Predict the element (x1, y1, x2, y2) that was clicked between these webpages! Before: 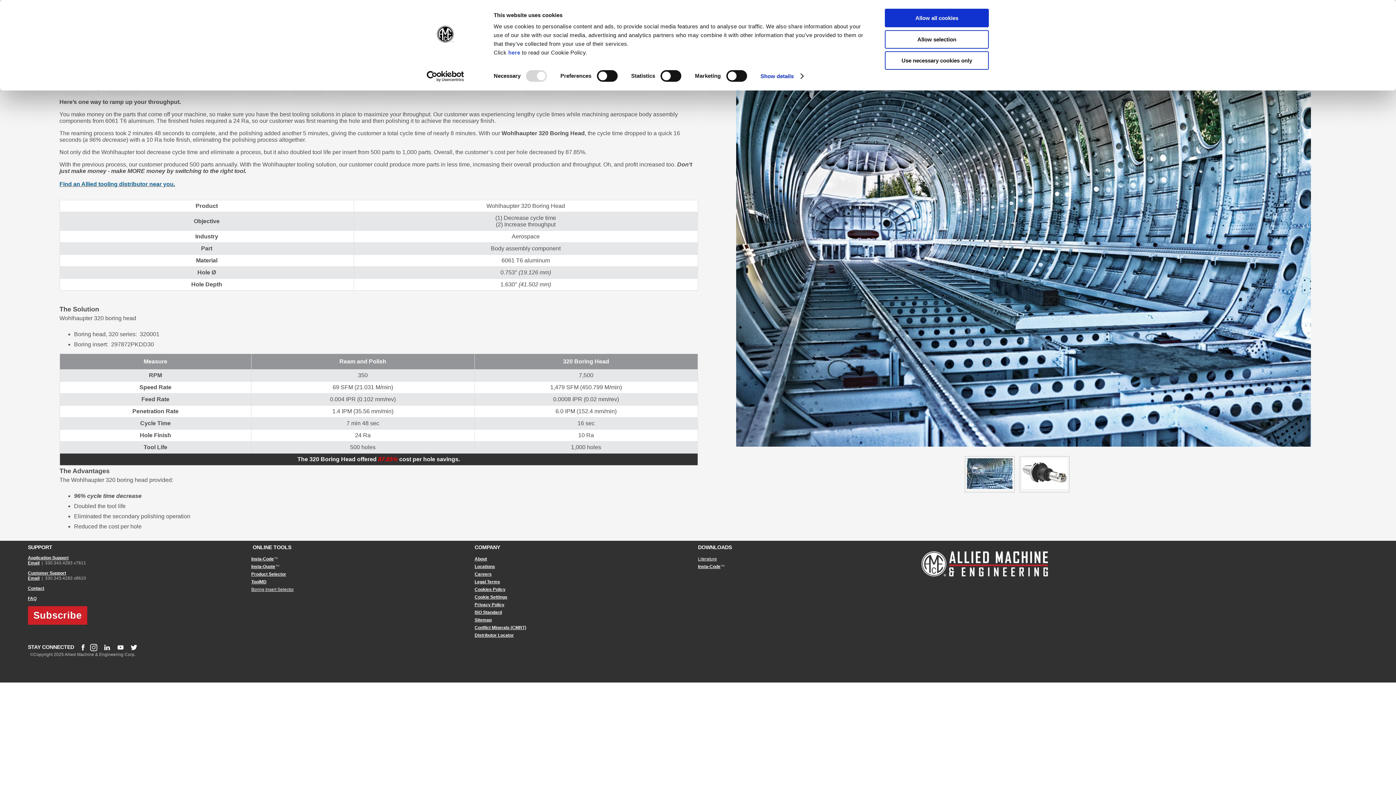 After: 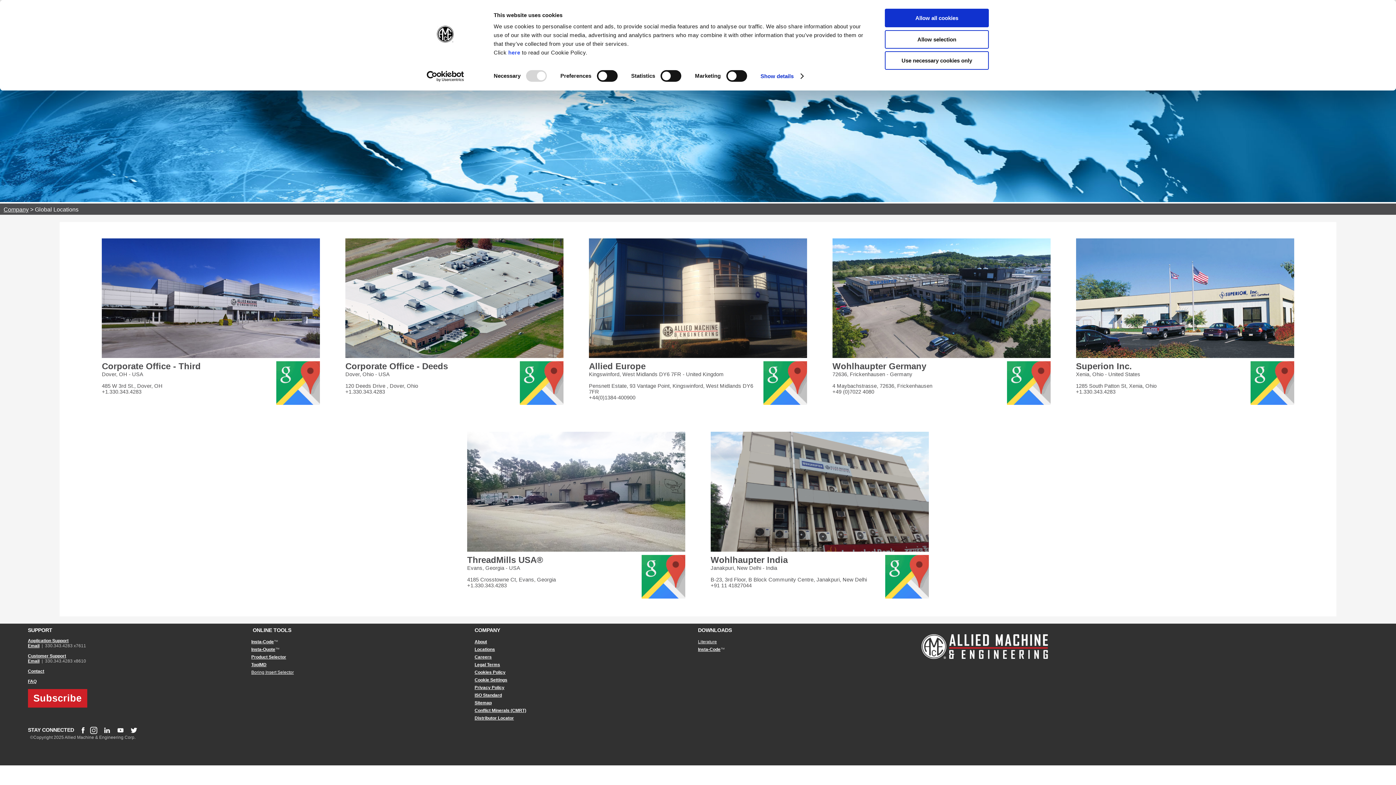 Action: label: Locations bbox: (474, 564, 495, 569)